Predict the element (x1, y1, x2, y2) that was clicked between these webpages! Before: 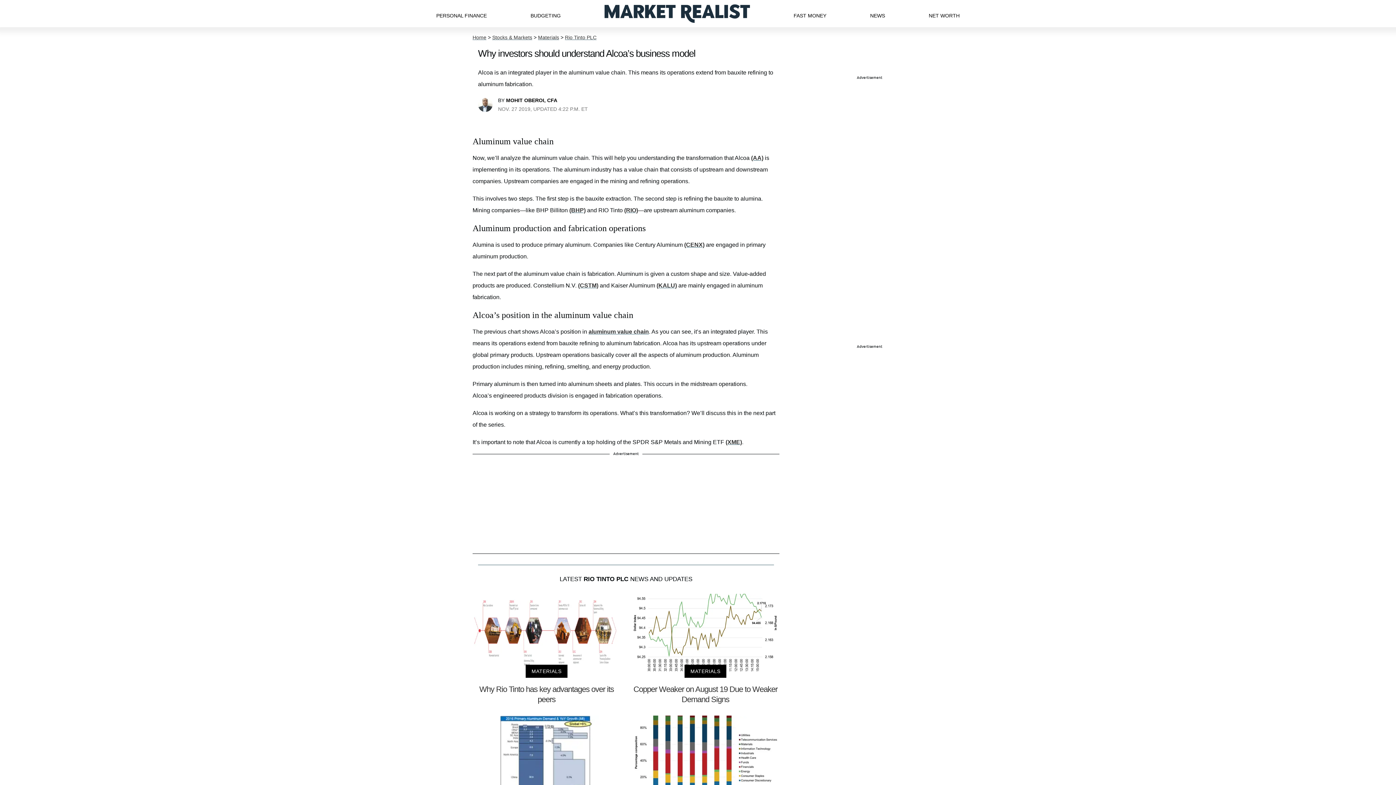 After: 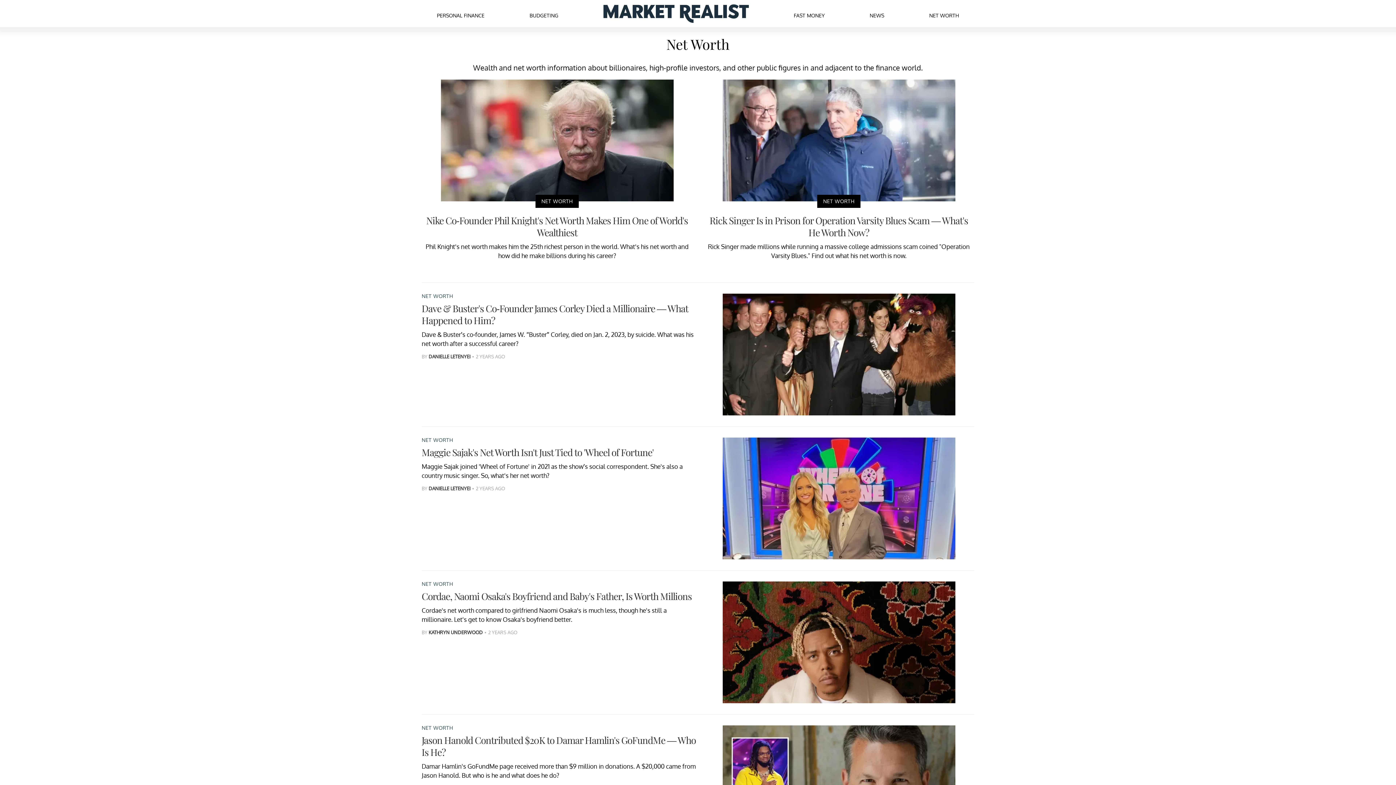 Action: label: NET WORTH bbox: (929, 5, 959, 22)